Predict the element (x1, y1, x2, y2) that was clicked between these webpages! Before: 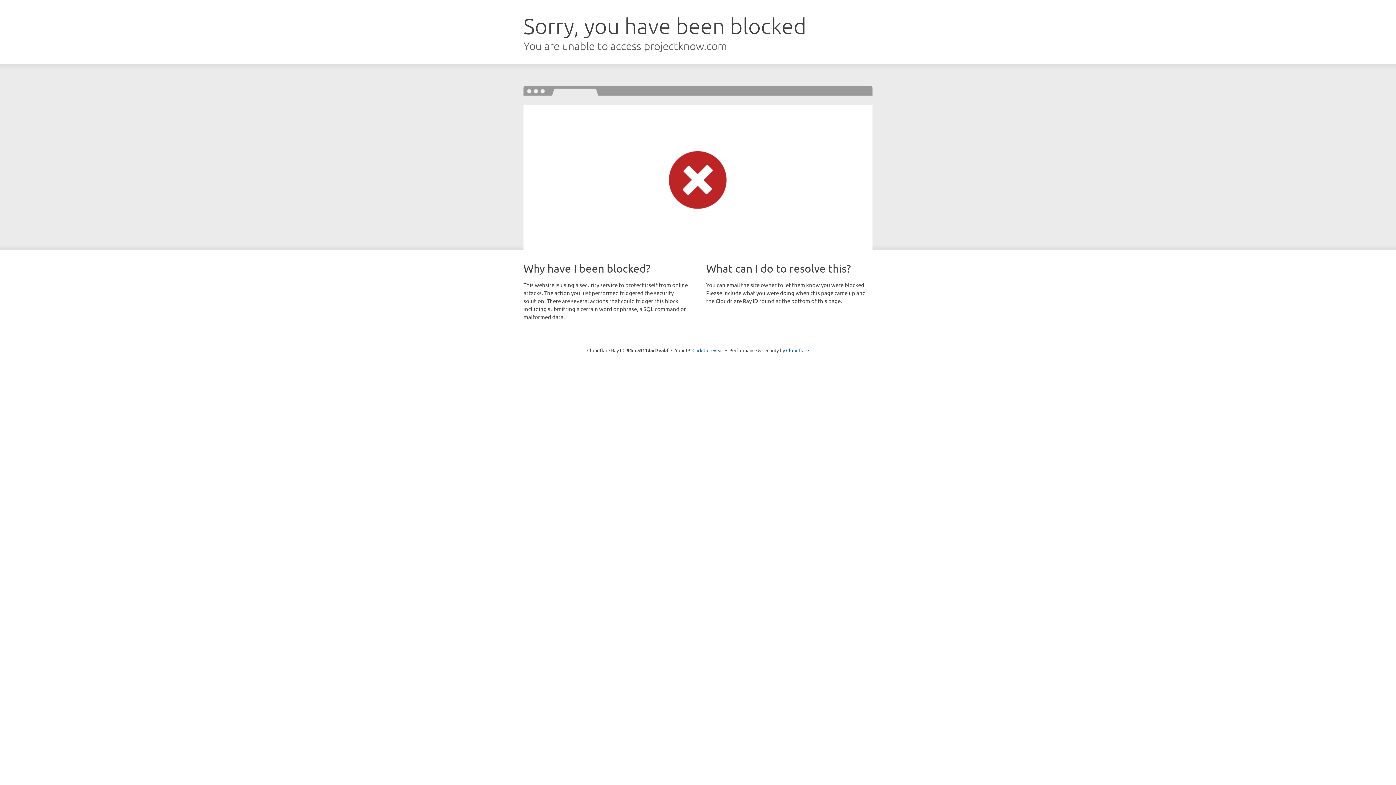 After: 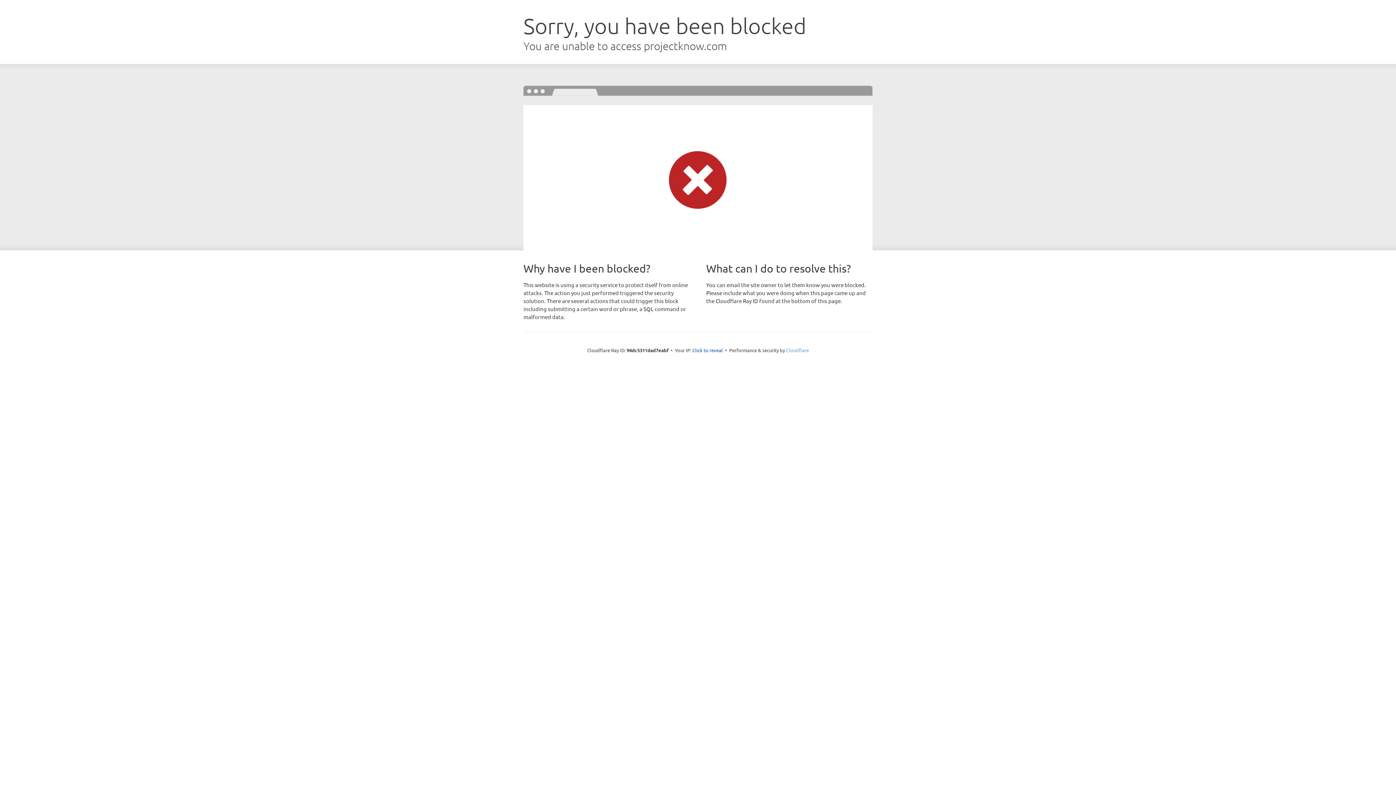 Action: bbox: (786, 347, 809, 353) label: Cloudflare